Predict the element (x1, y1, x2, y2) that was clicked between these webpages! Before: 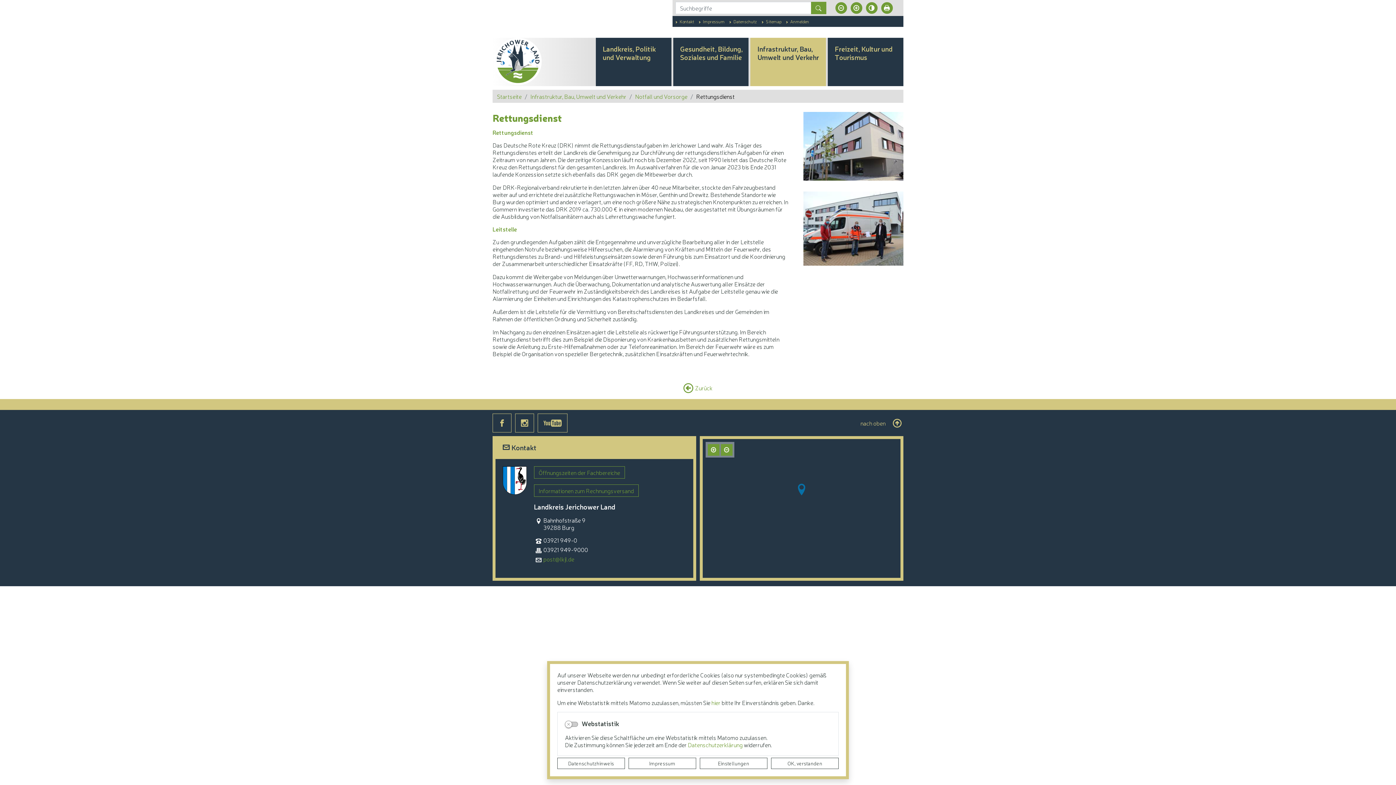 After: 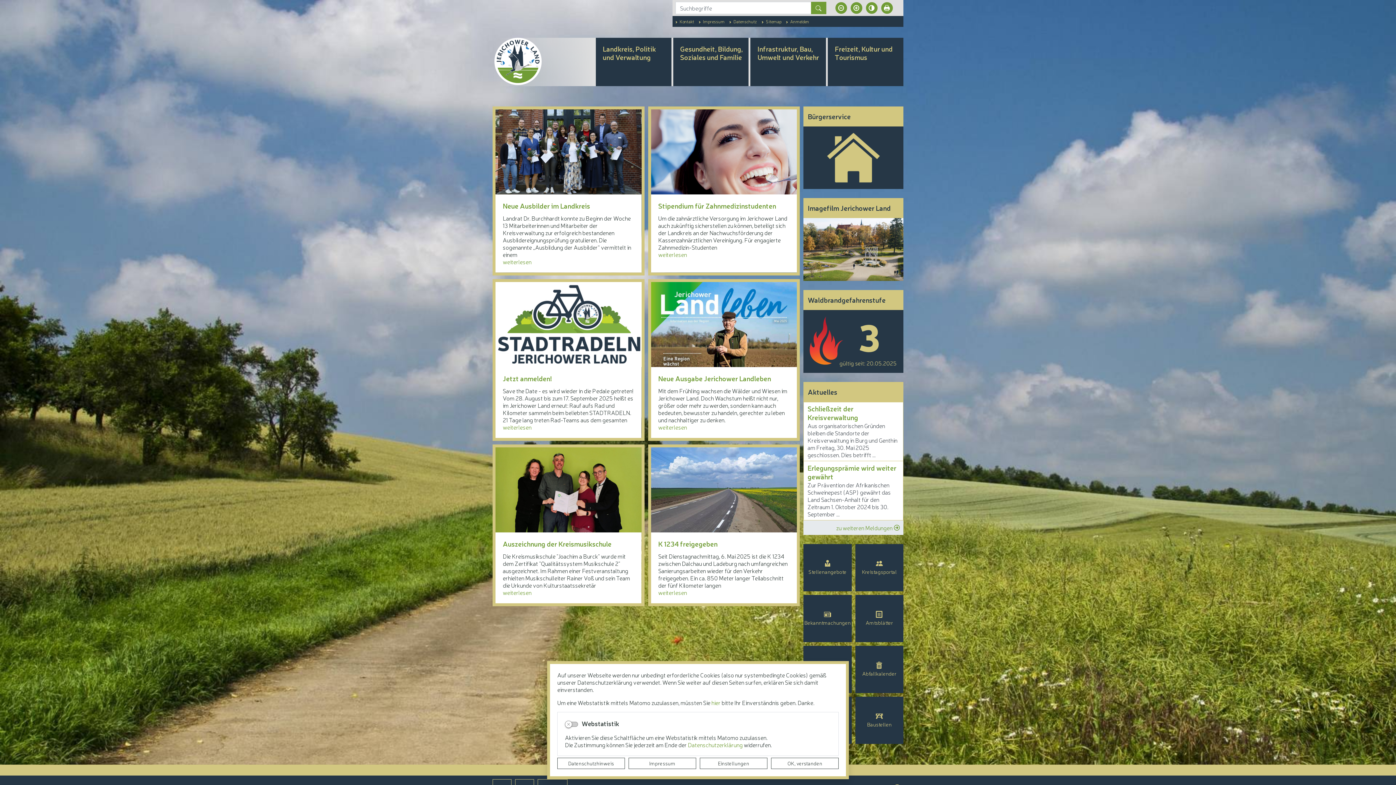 Action: label: Startseite bbox: (497, 92, 521, 100)